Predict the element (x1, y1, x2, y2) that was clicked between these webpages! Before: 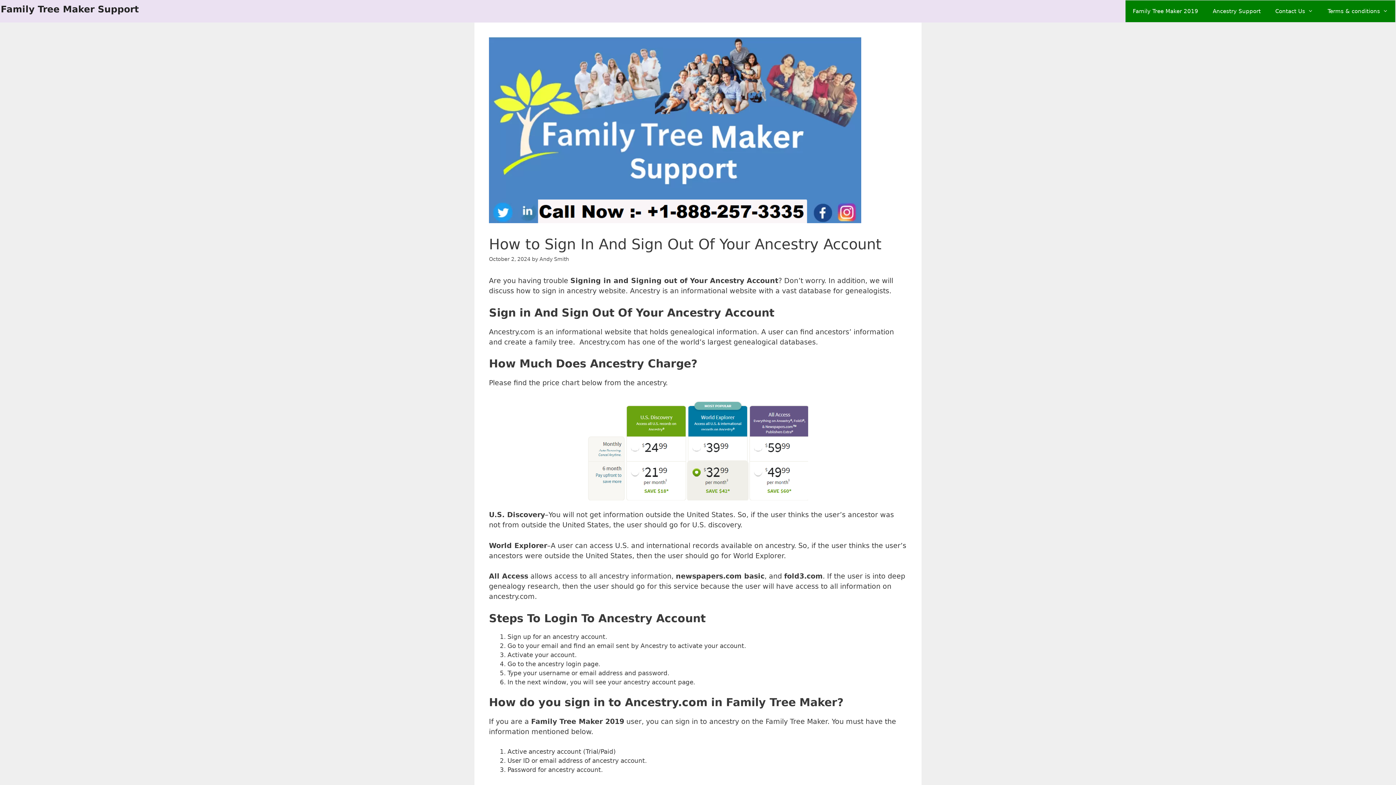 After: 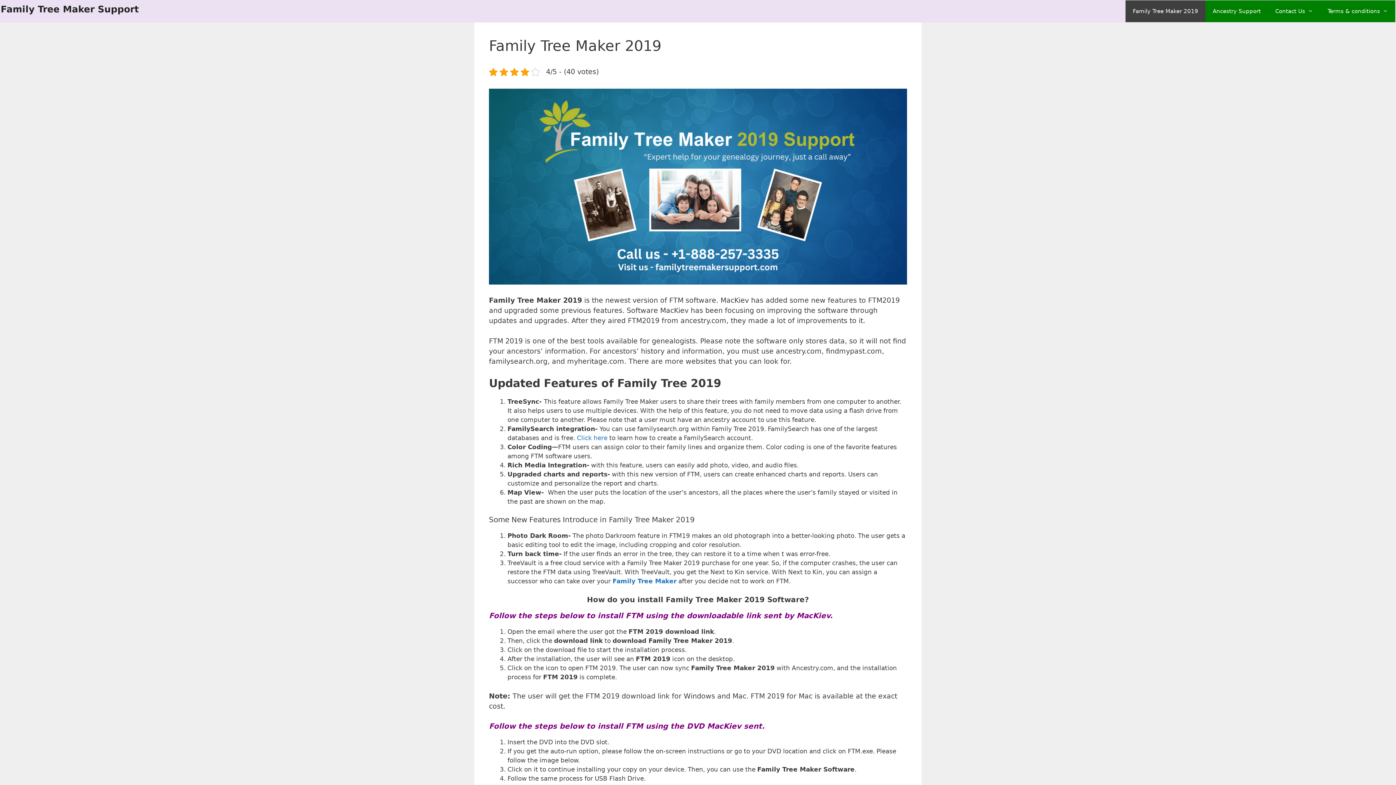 Action: bbox: (1125, 0, 1205, 22) label: Family Tree Maker 2019